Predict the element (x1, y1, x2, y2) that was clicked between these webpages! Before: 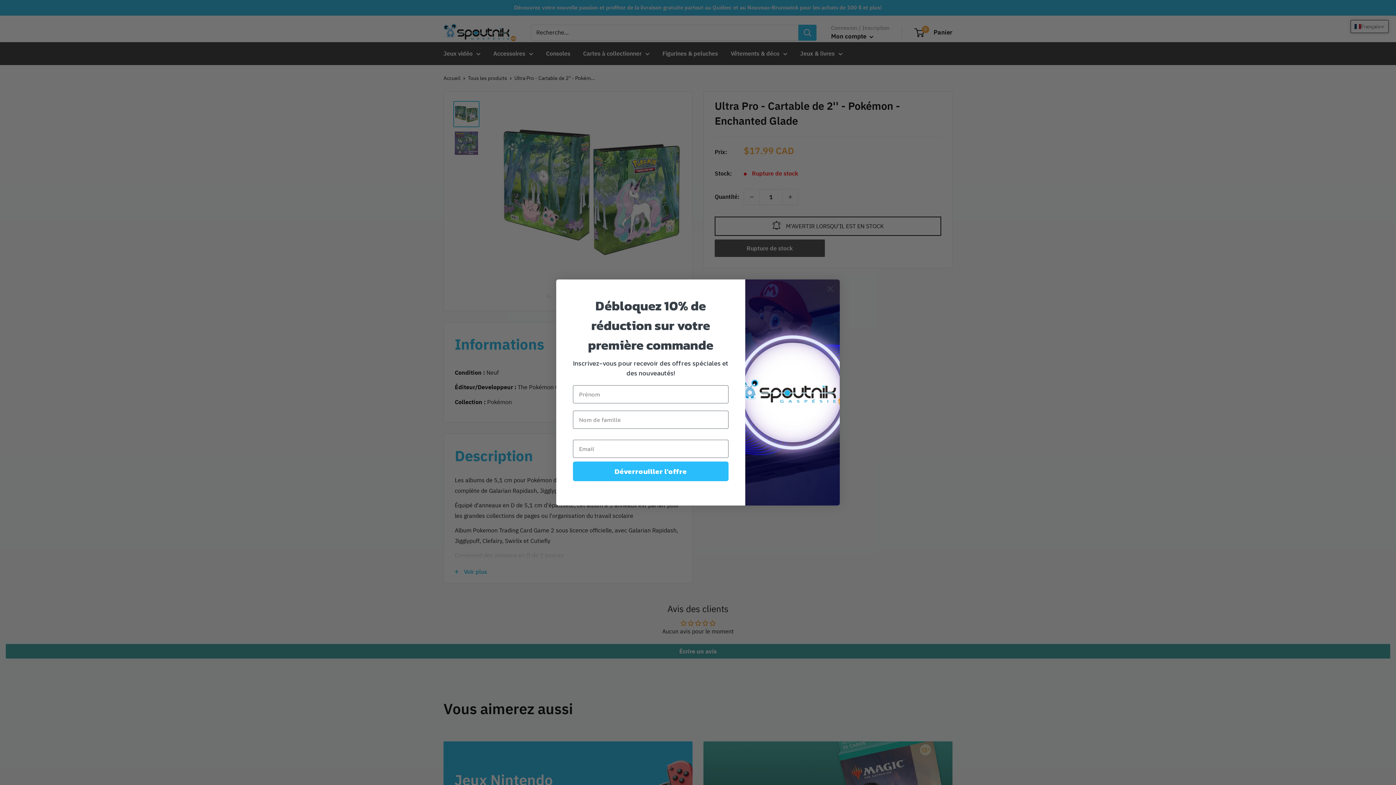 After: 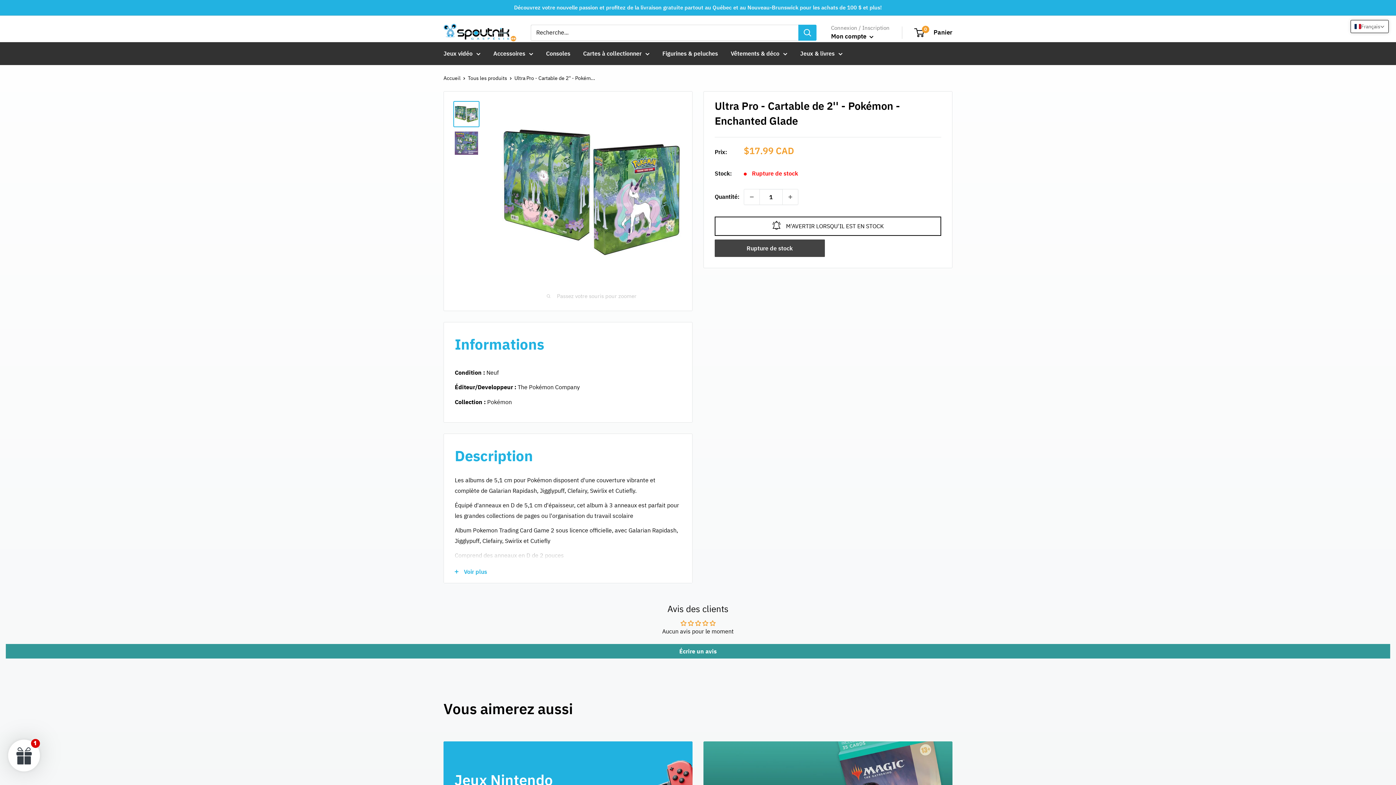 Action: bbox: (824, 282, 837, 295) label: Close dialog